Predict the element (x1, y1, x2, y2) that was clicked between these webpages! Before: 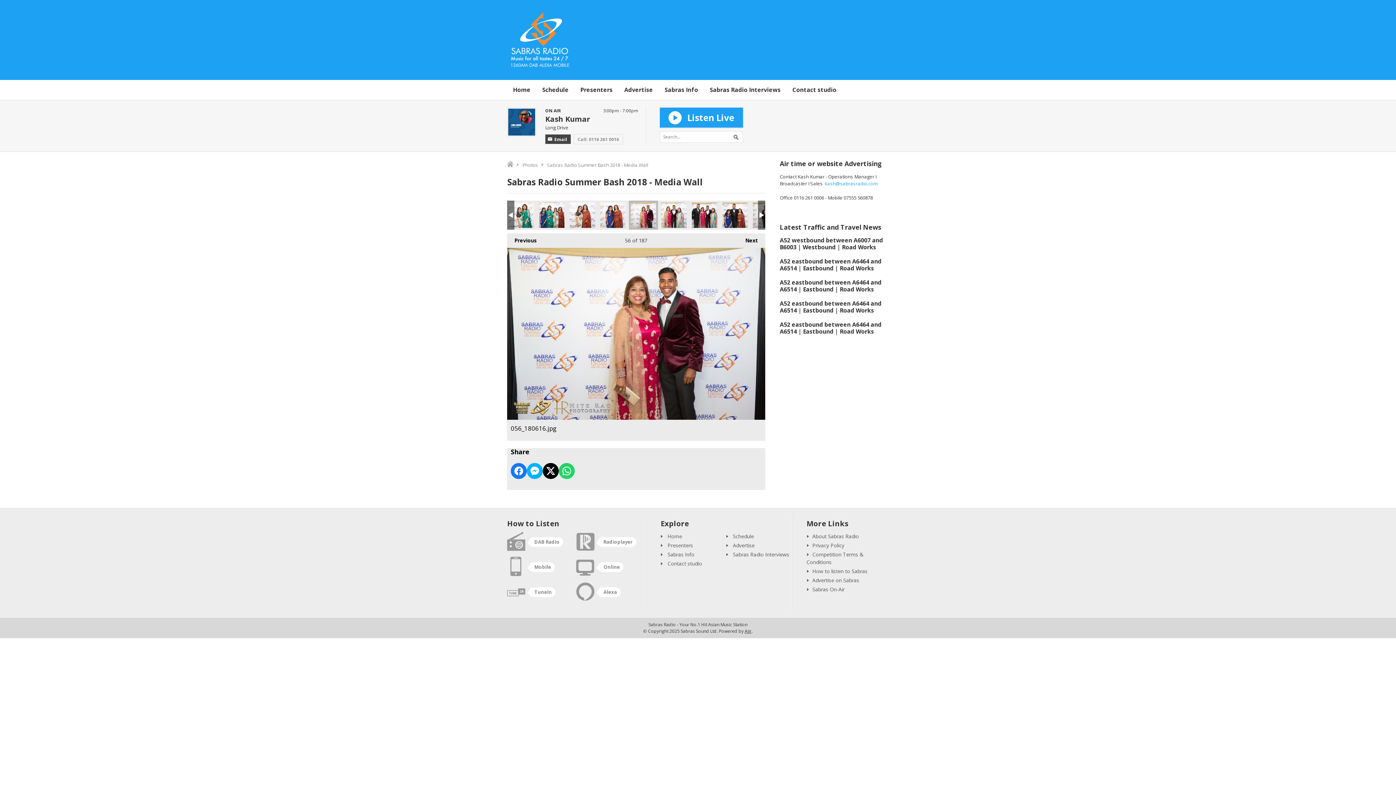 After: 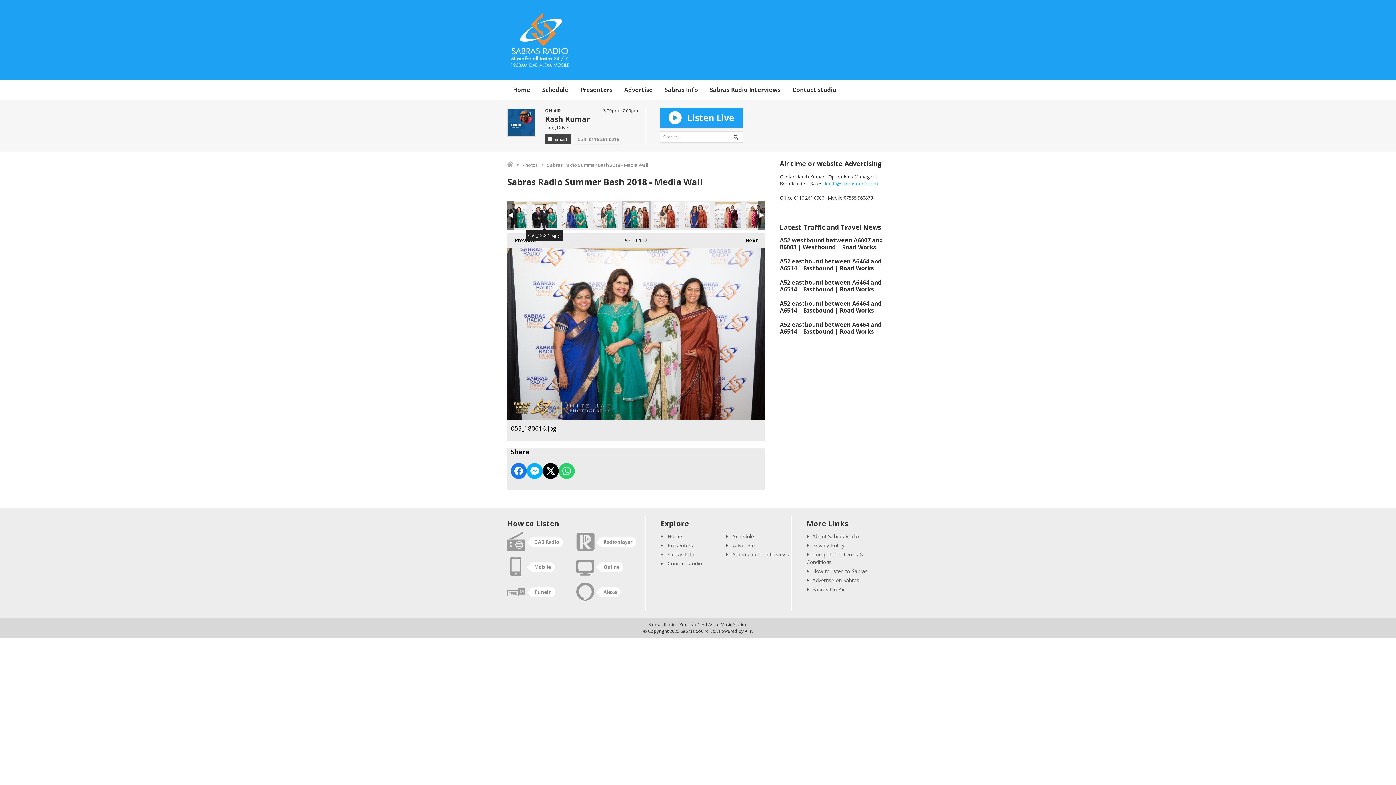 Action: bbox: (539, 202, 564, 228) label: 053_180616.jpg